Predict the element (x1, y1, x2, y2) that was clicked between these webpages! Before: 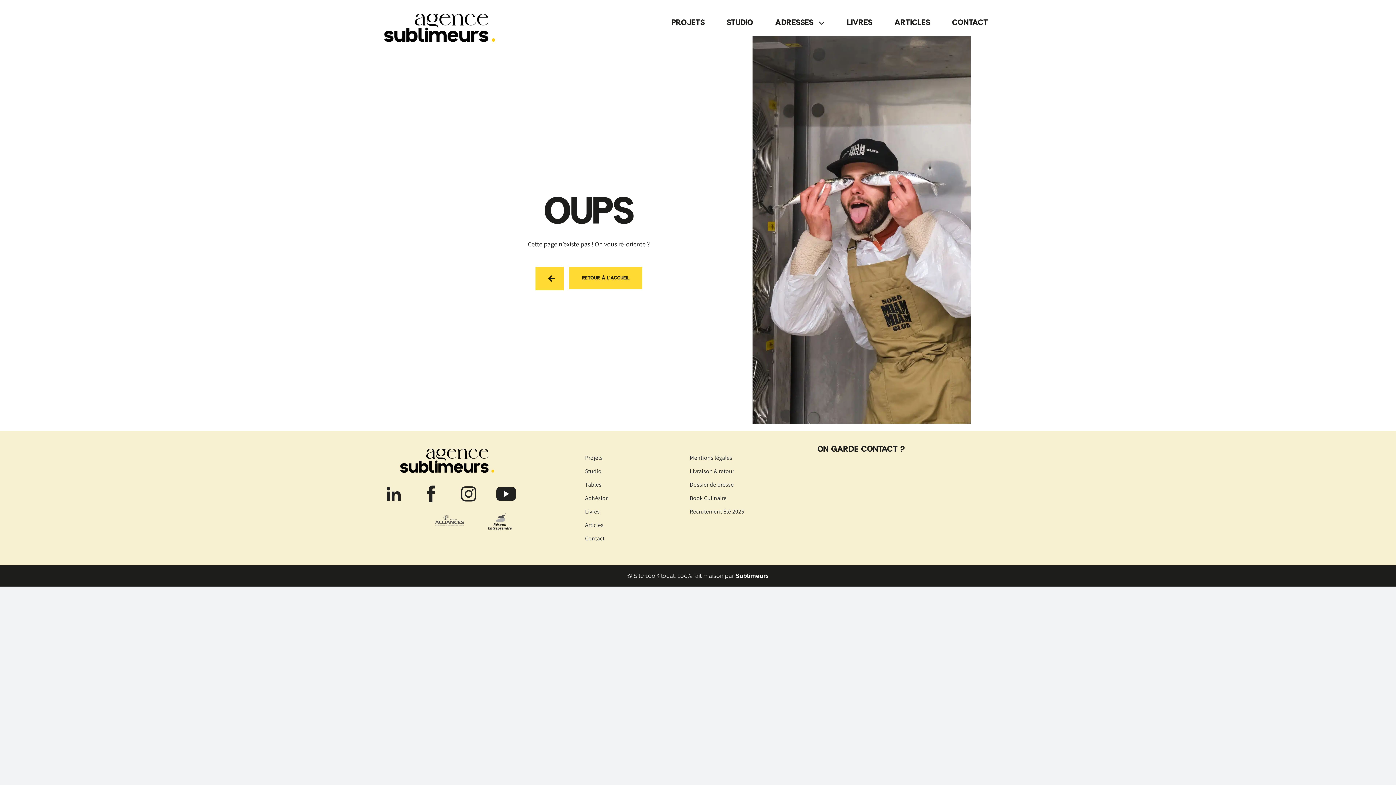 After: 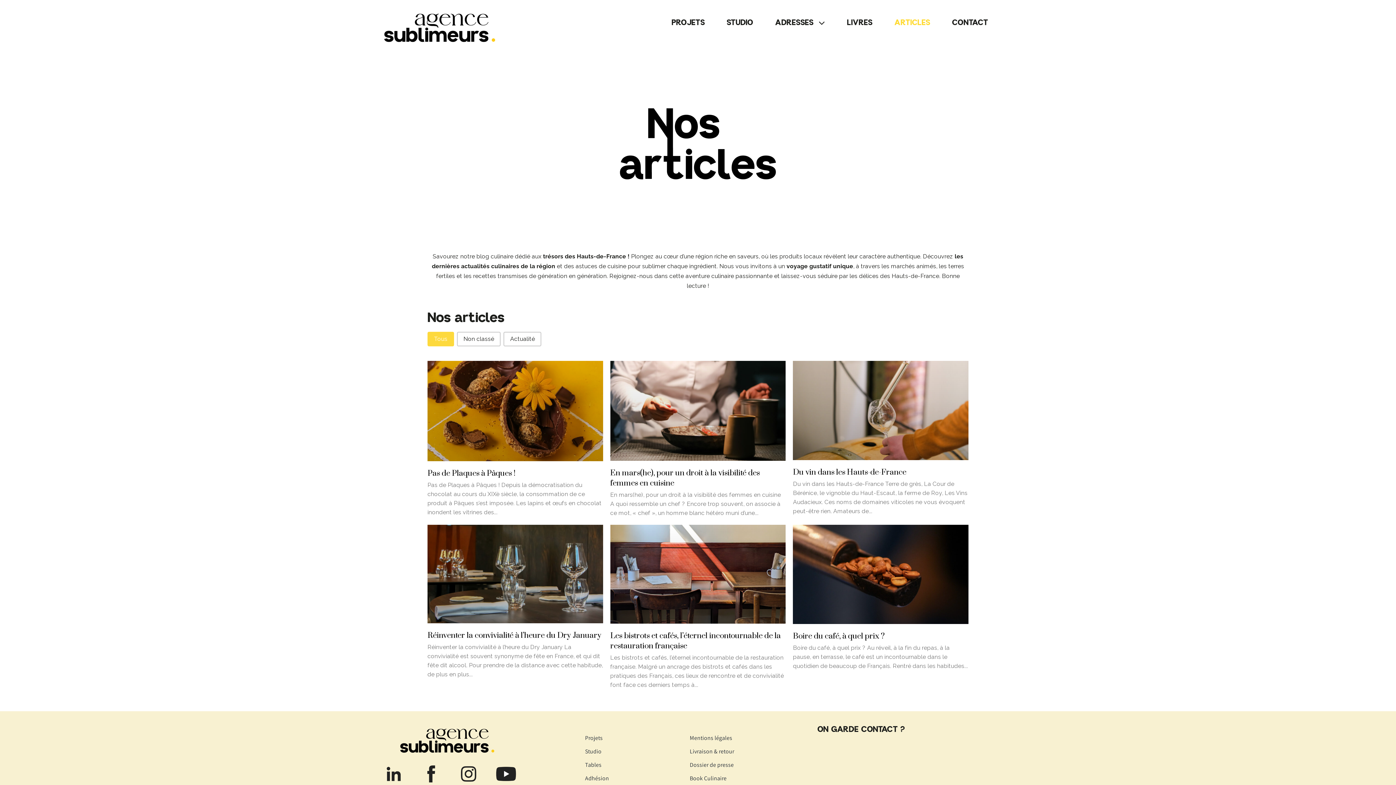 Action: bbox: (894, 5, 941, 39) label: ARTICLES